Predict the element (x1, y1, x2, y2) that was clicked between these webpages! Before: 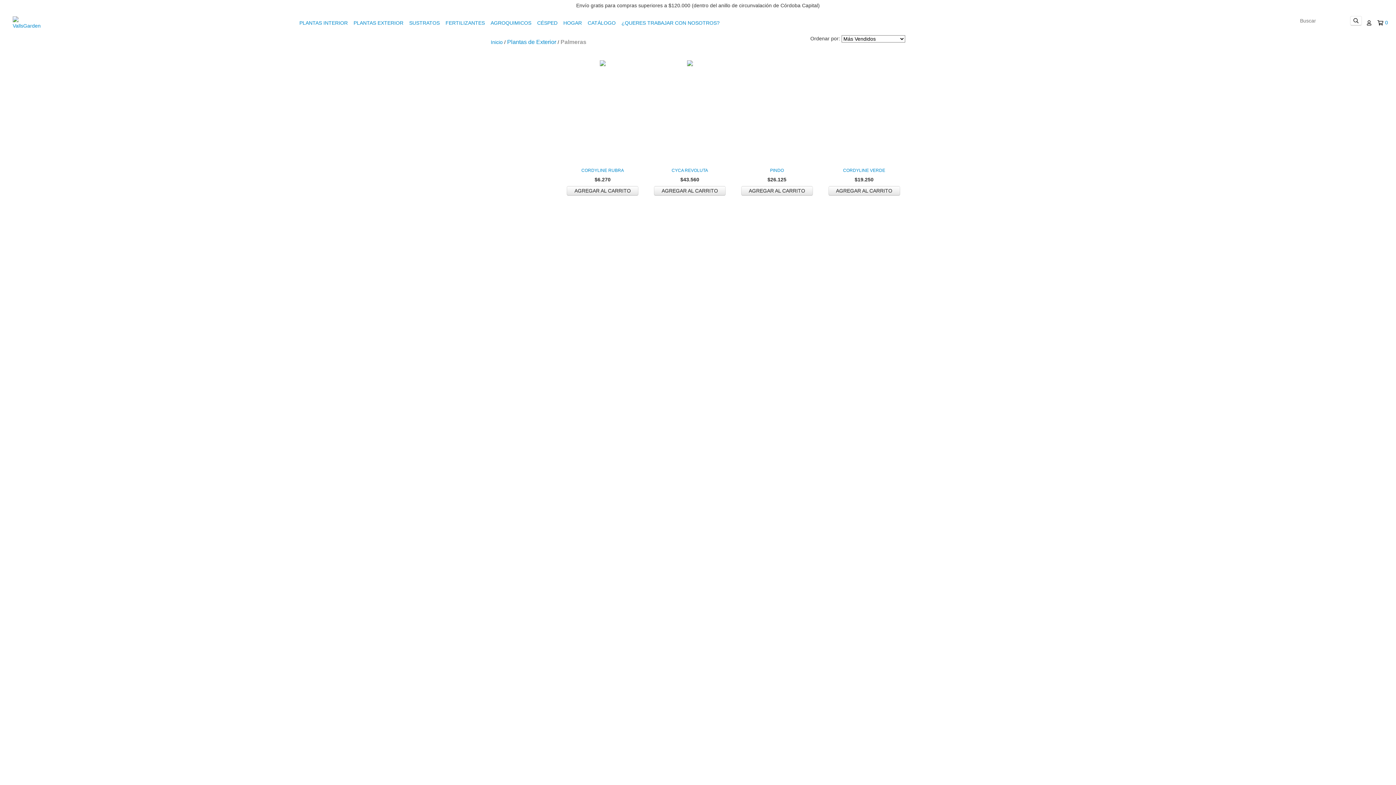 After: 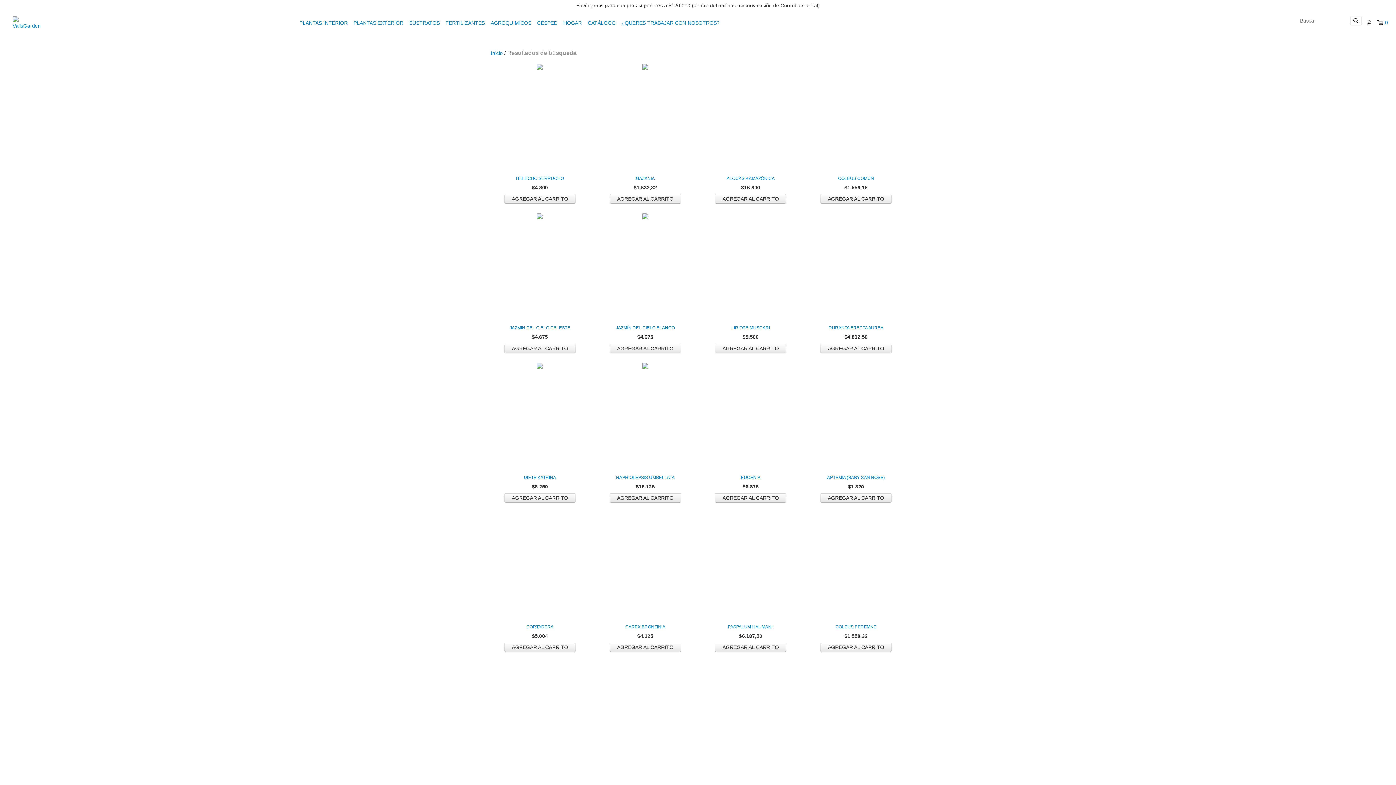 Action: bbox: (1350, 16, 1362, 25) label: Buscar